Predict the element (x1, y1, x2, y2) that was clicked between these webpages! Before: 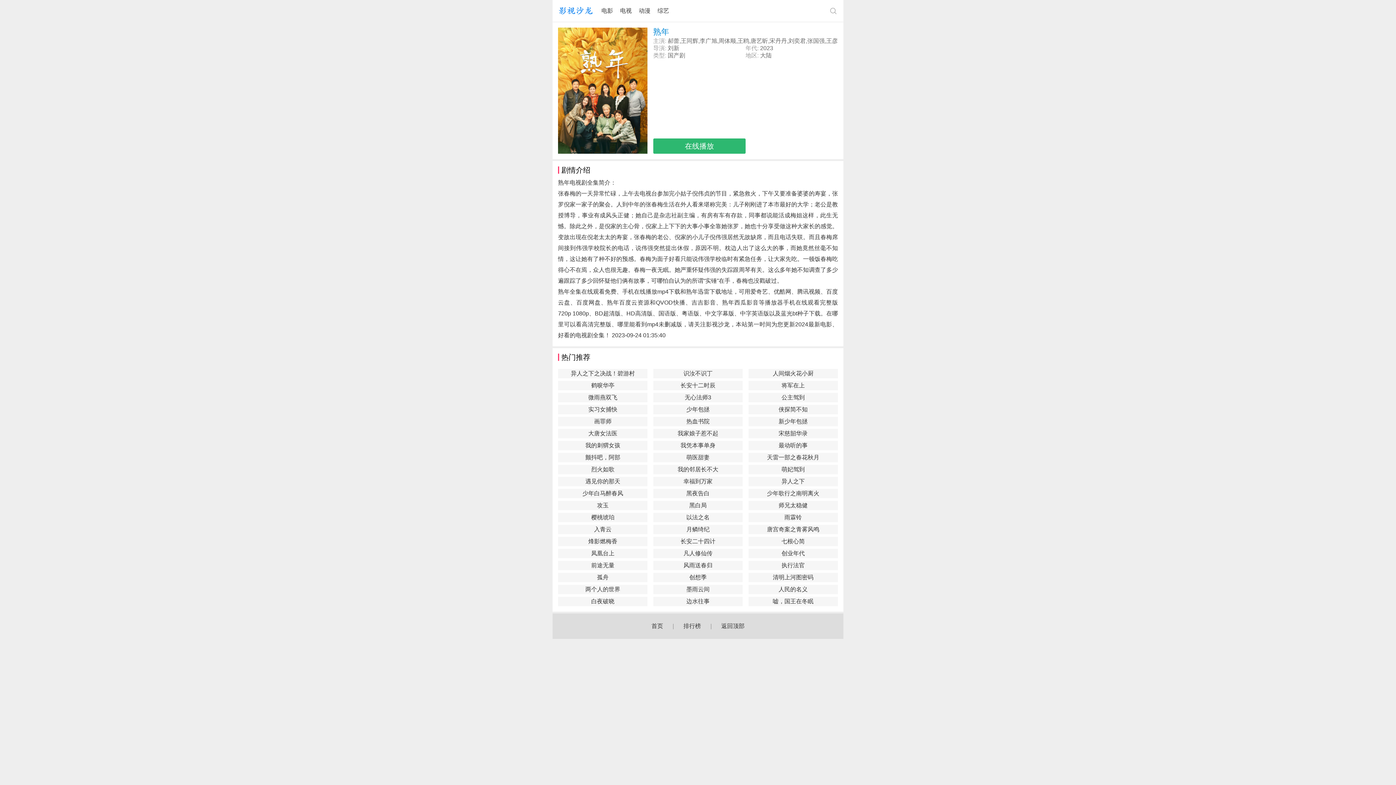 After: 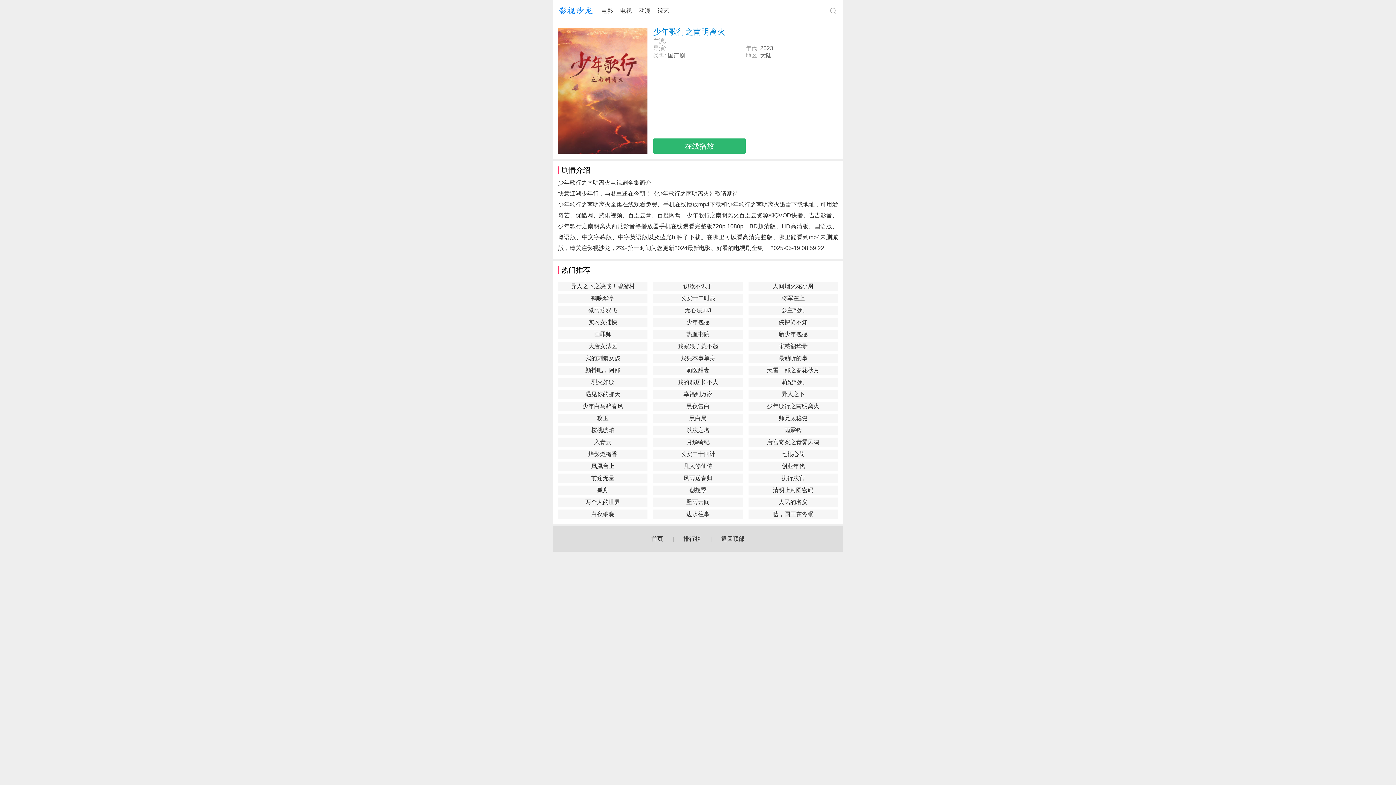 Action: bbox: (748, 488, 838, 498) label: 少年歌行之南明离火